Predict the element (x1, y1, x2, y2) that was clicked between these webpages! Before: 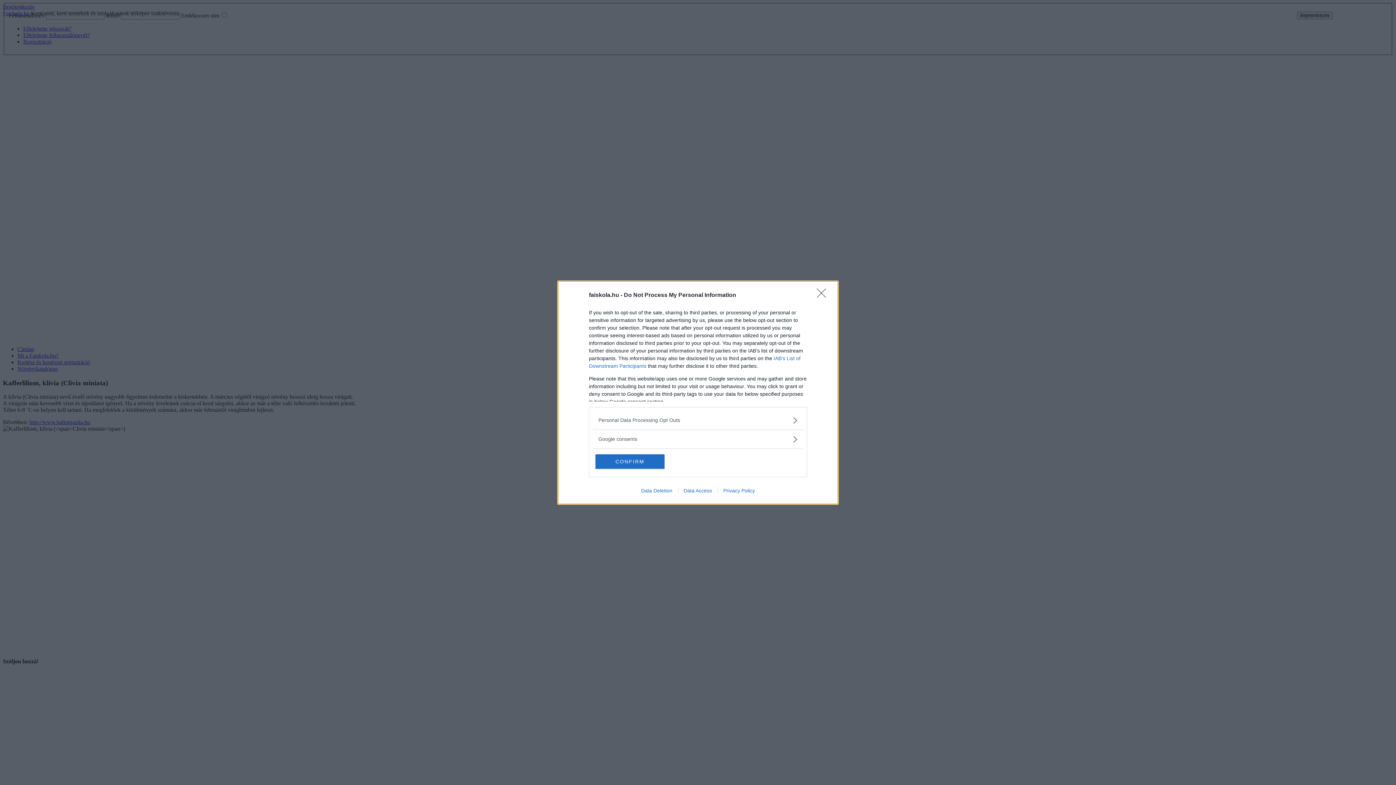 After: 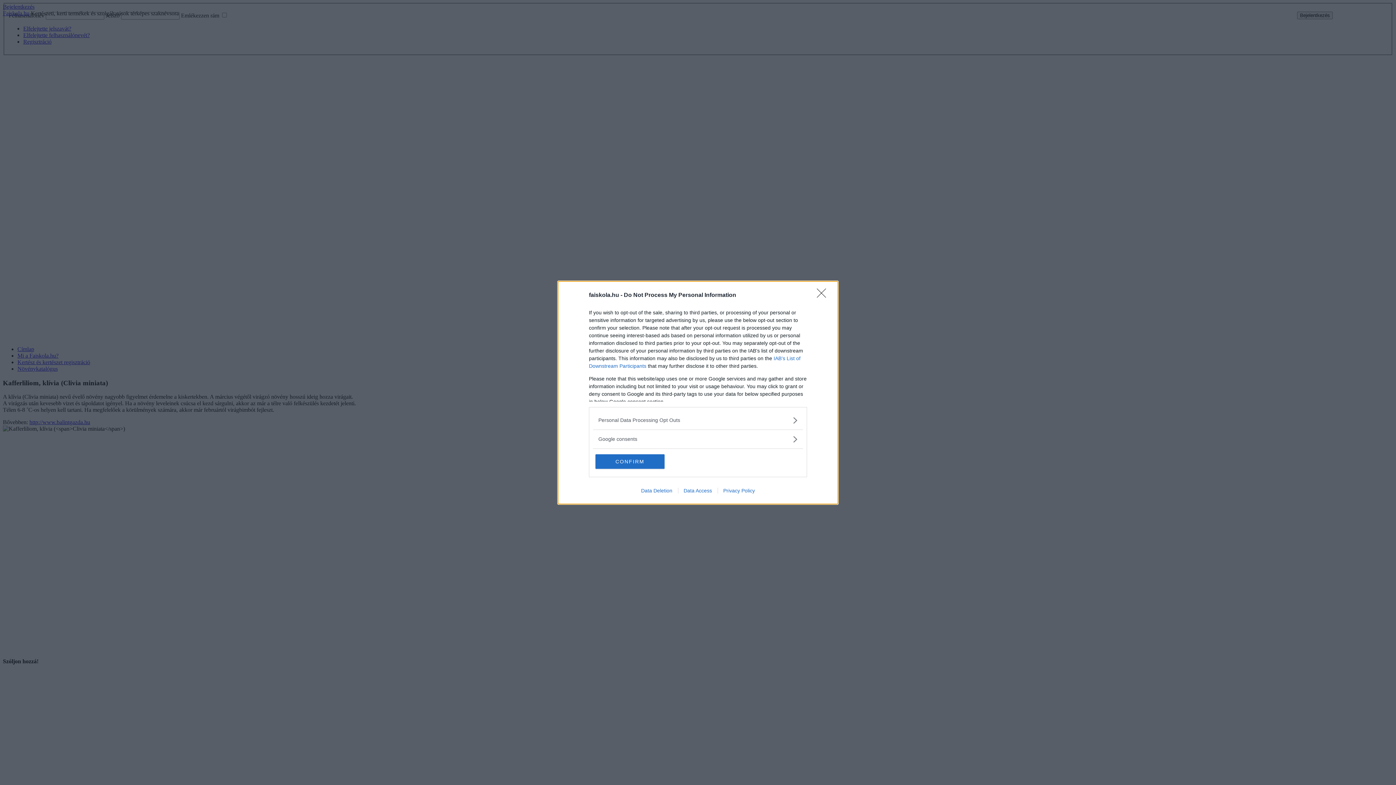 Action: bbox: (717, 487, 760, 493) label: Privacy Policy